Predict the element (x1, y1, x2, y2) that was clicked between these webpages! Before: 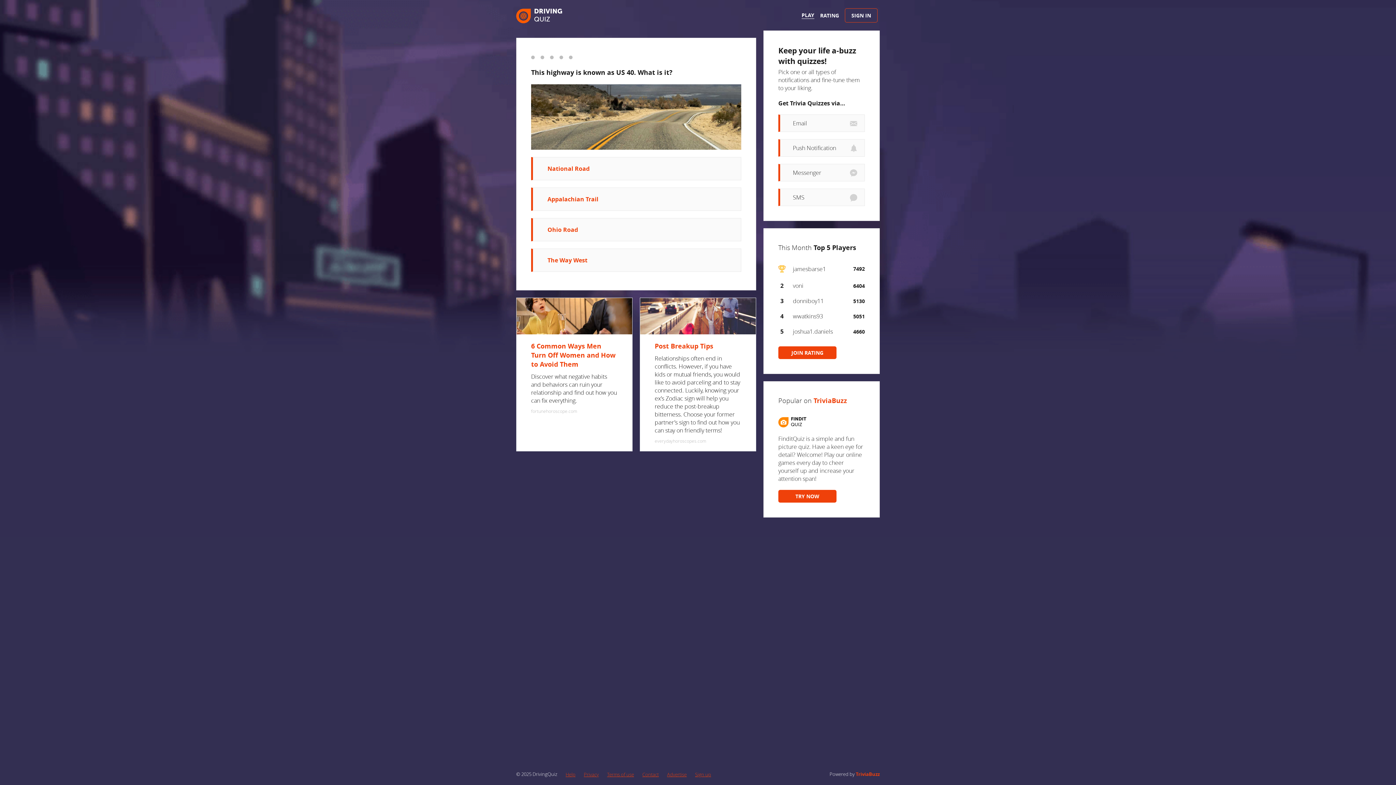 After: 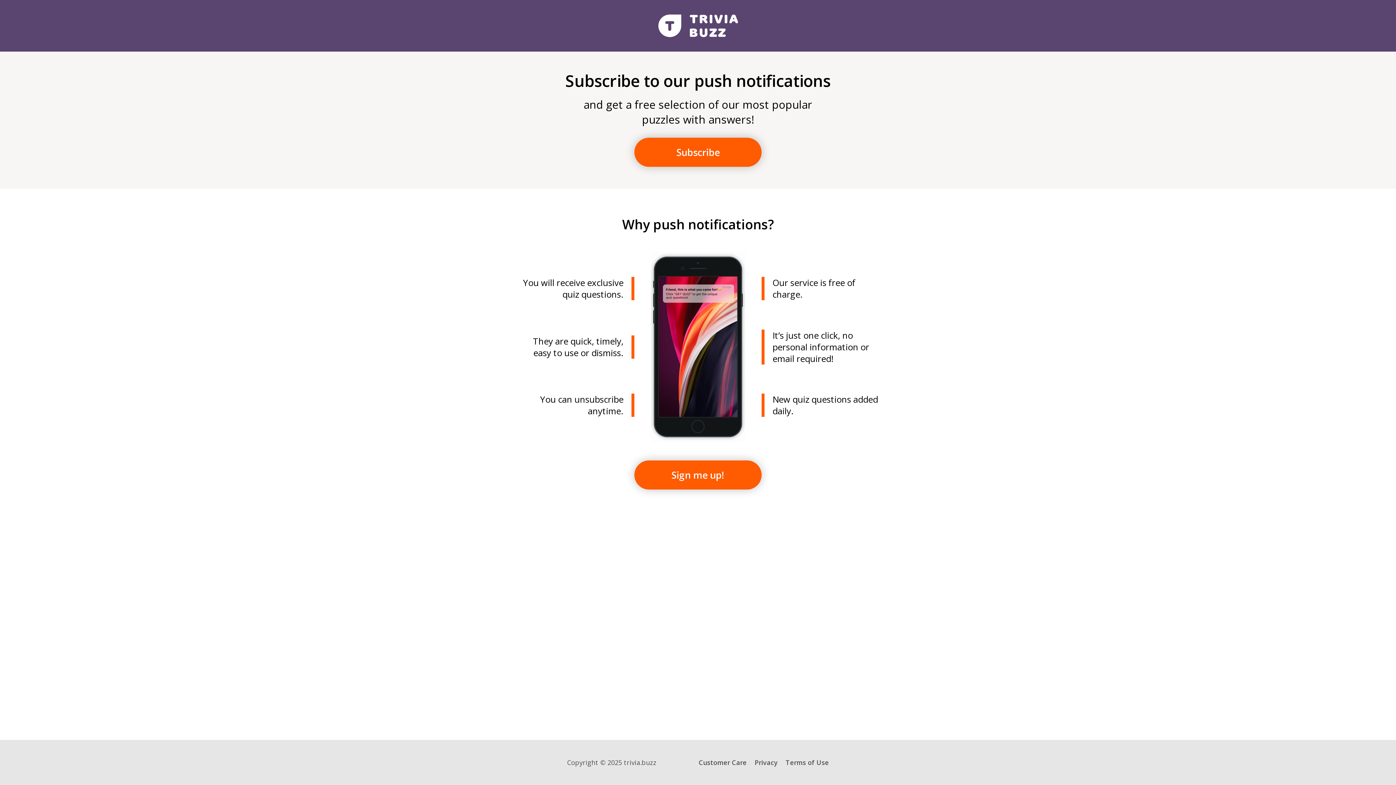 Action: label: Push Notification bbox: (778, 139, 865, 156)